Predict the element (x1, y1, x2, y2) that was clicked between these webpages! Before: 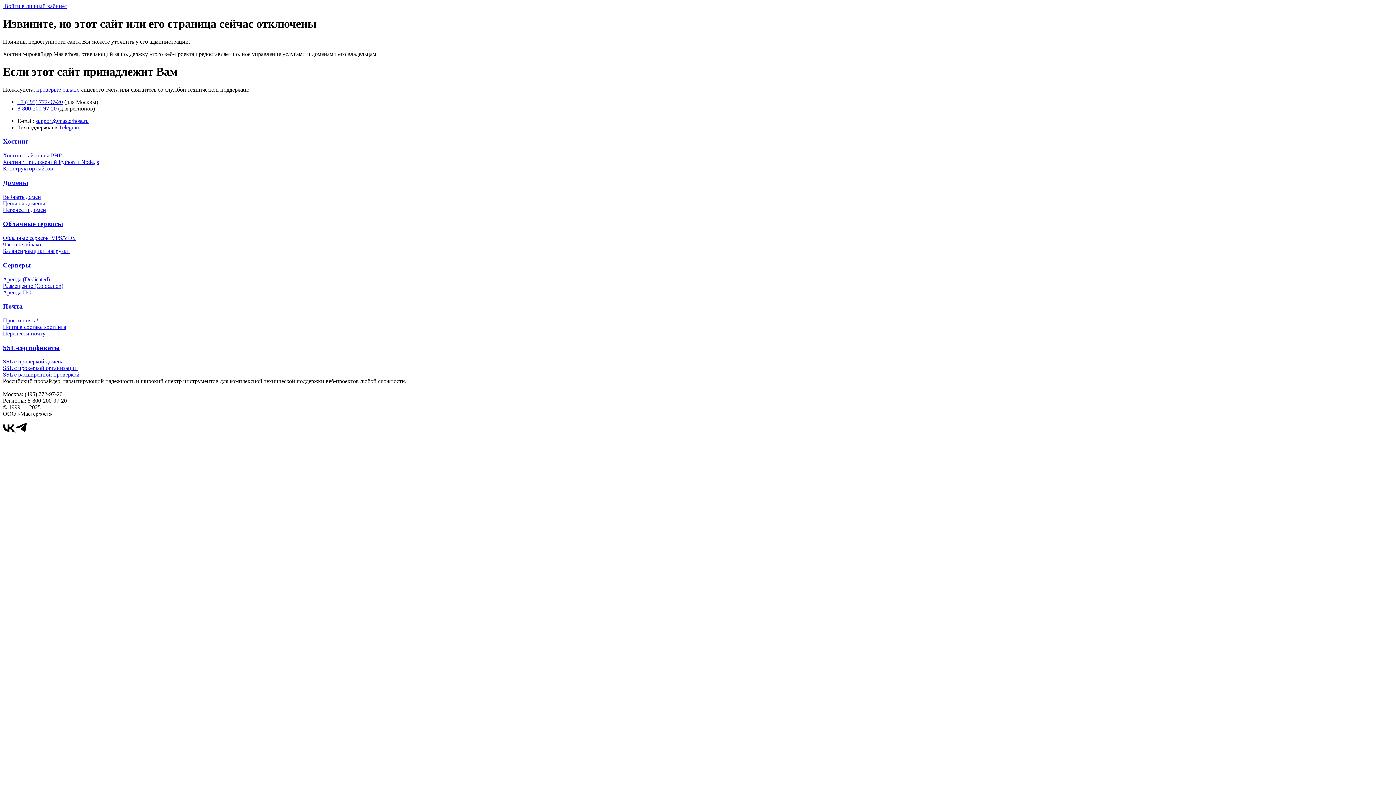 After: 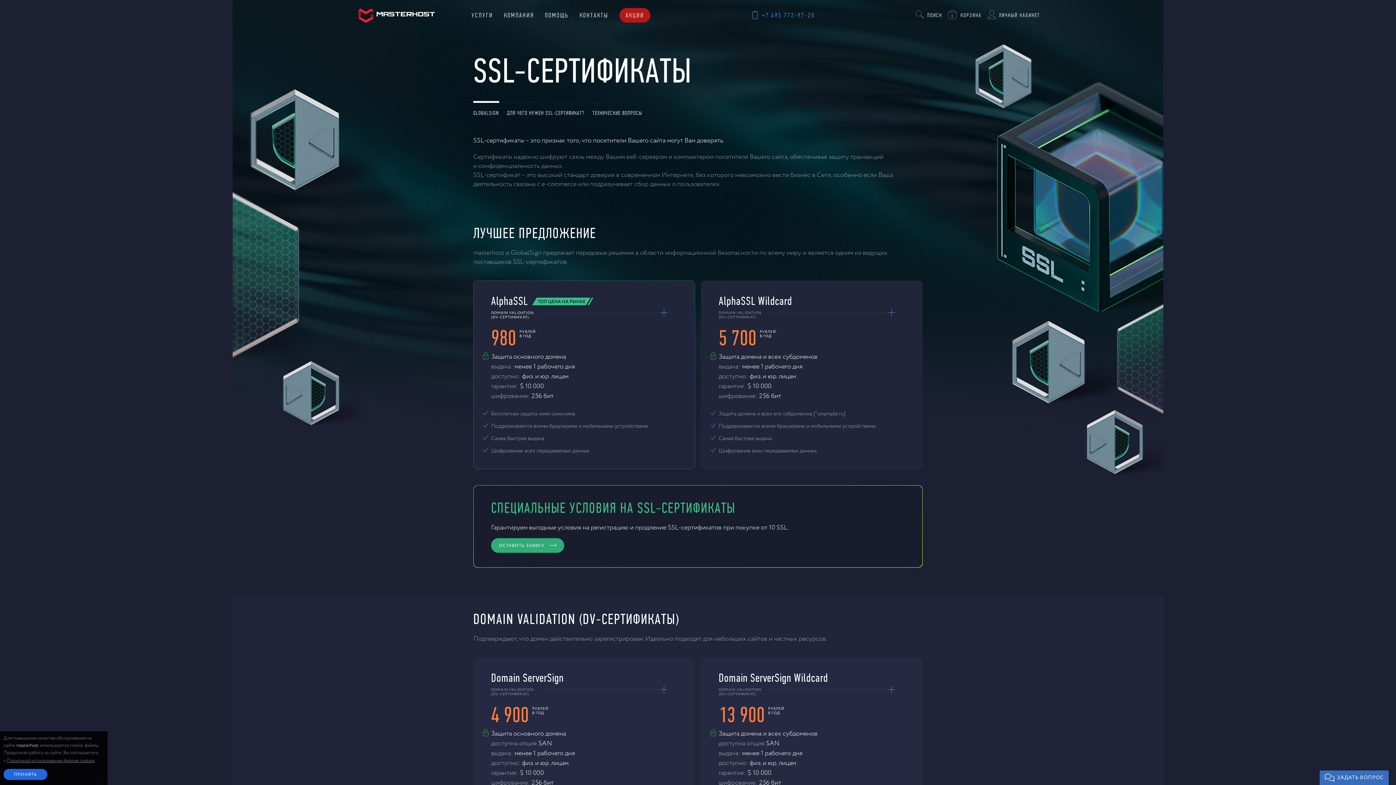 Action: label: SSL-сертификаты bbox: (2, 343, 60, 351)